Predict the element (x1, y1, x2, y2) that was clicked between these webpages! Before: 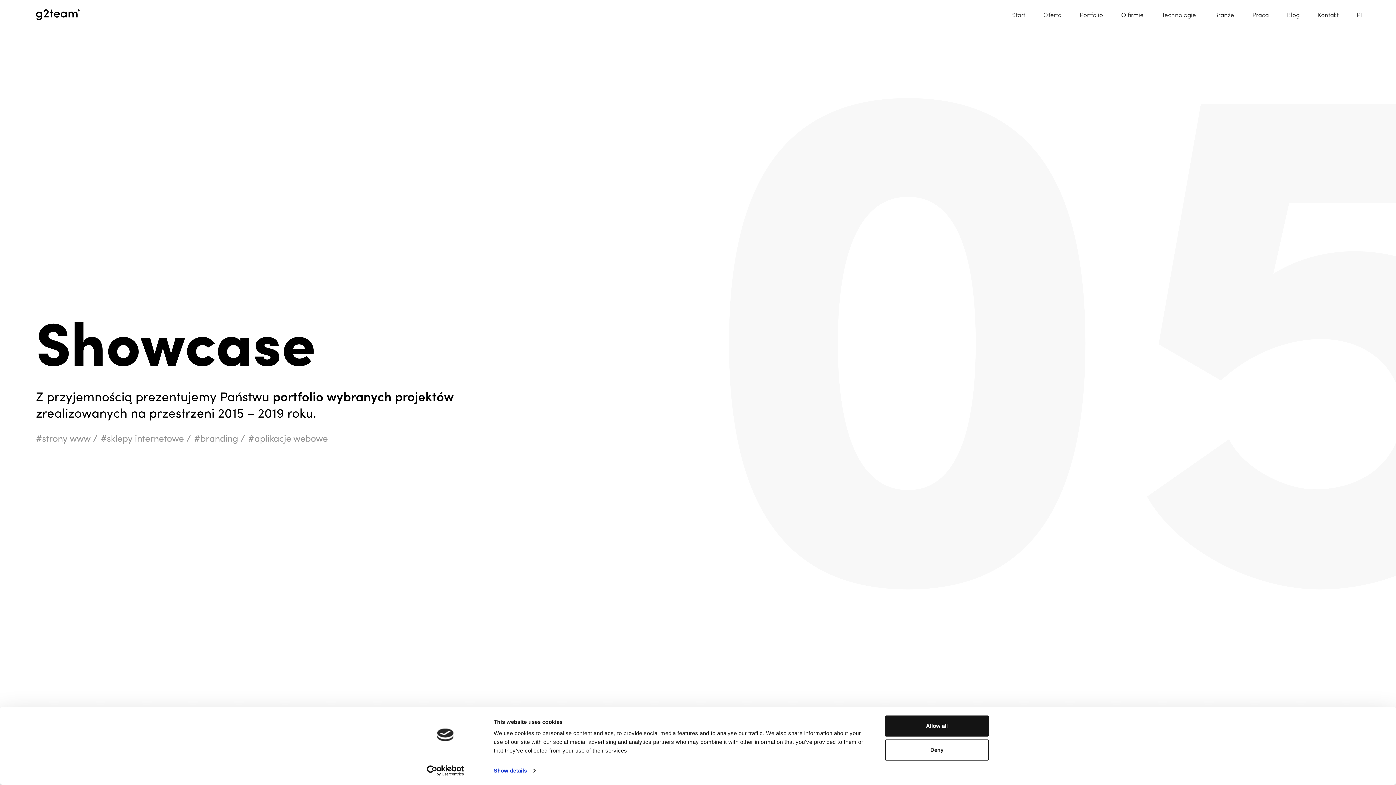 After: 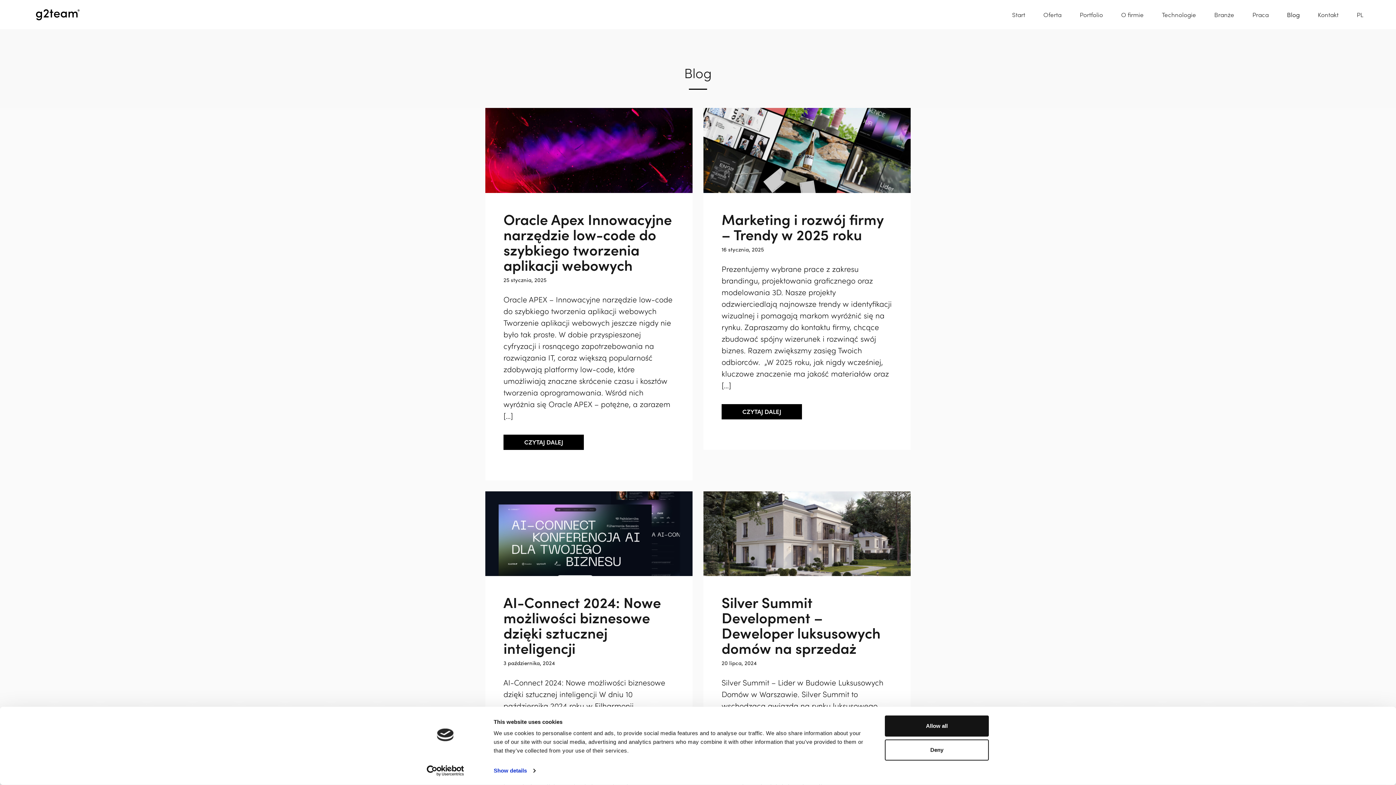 Action: bbox: (1278, 0, 1309, 29) label: Blog